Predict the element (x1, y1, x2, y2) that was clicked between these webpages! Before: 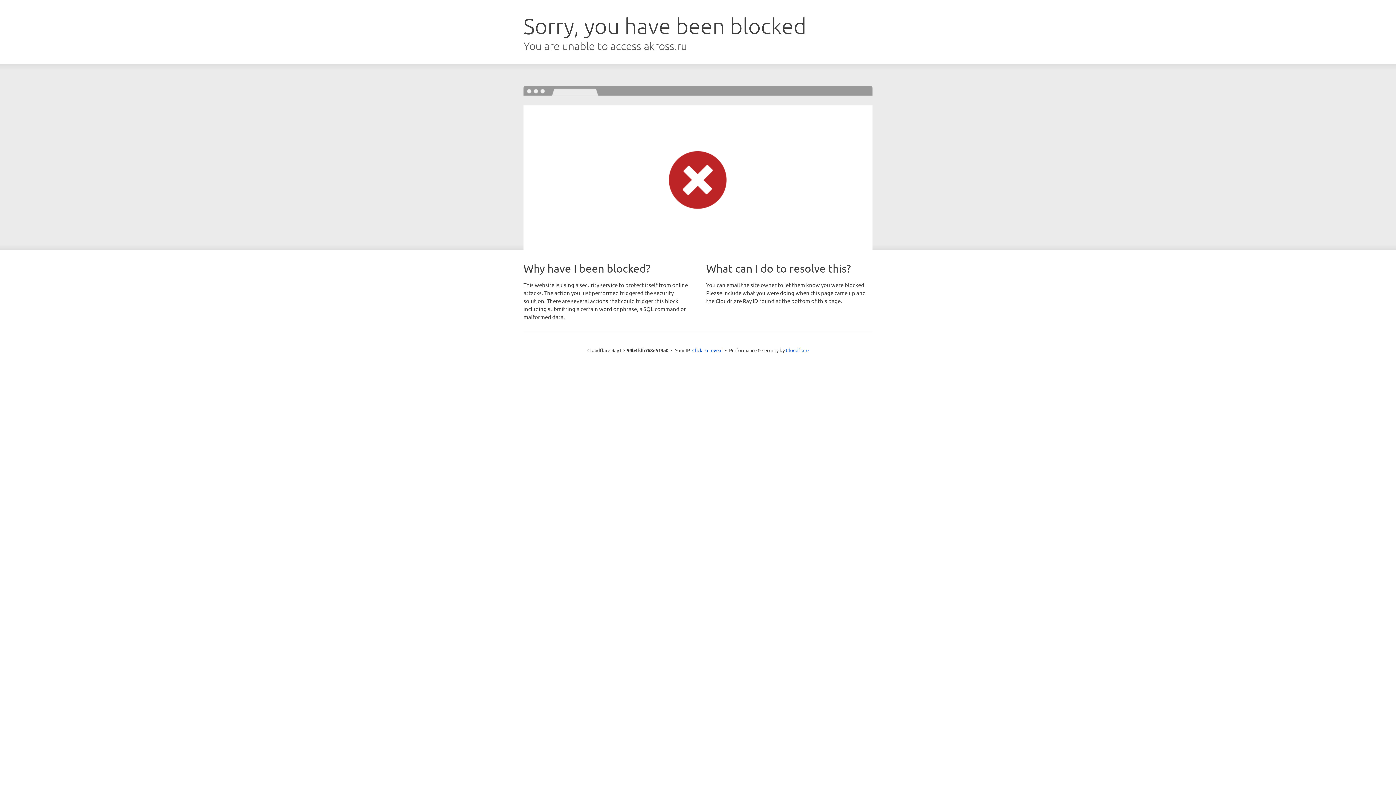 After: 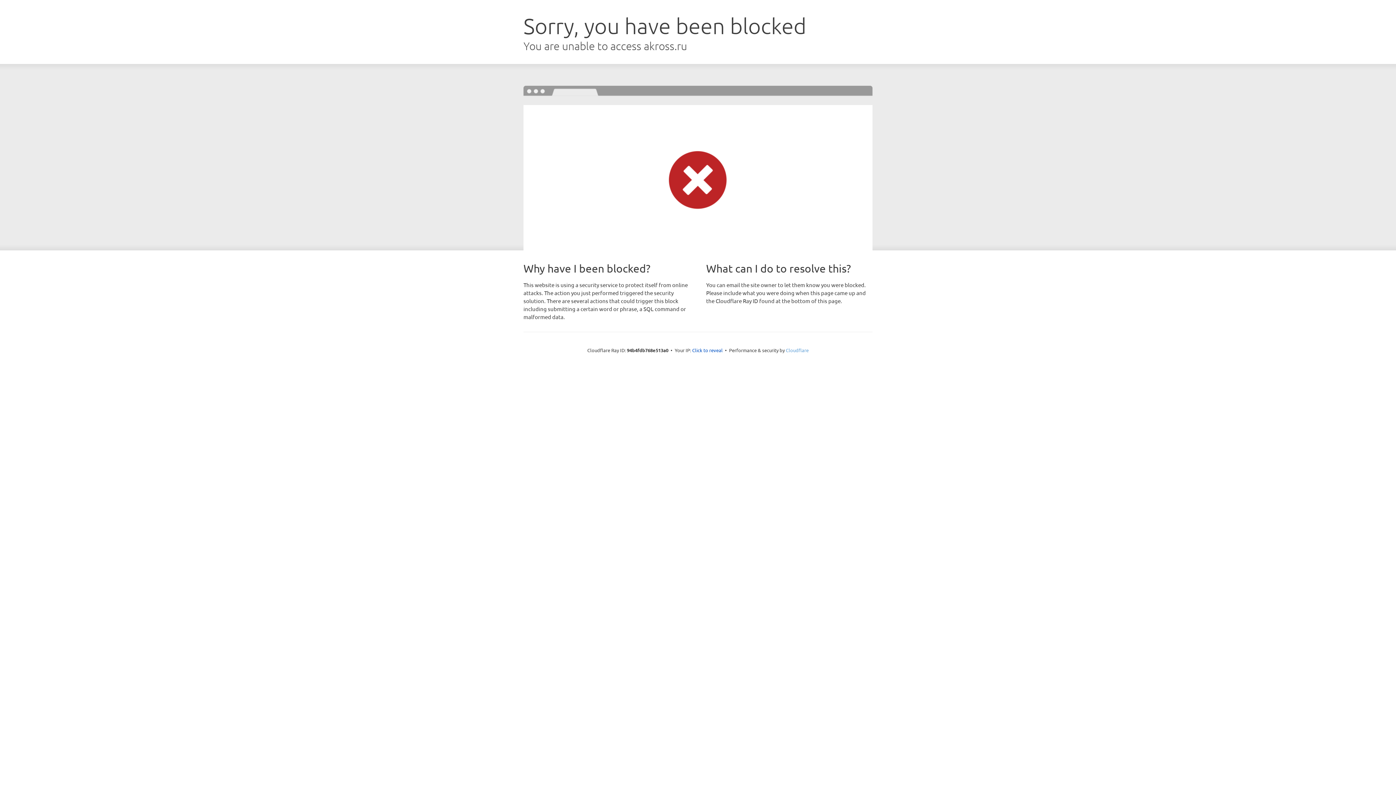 Action: bbox: (786, 347, 808, 353) label: Cloudflare